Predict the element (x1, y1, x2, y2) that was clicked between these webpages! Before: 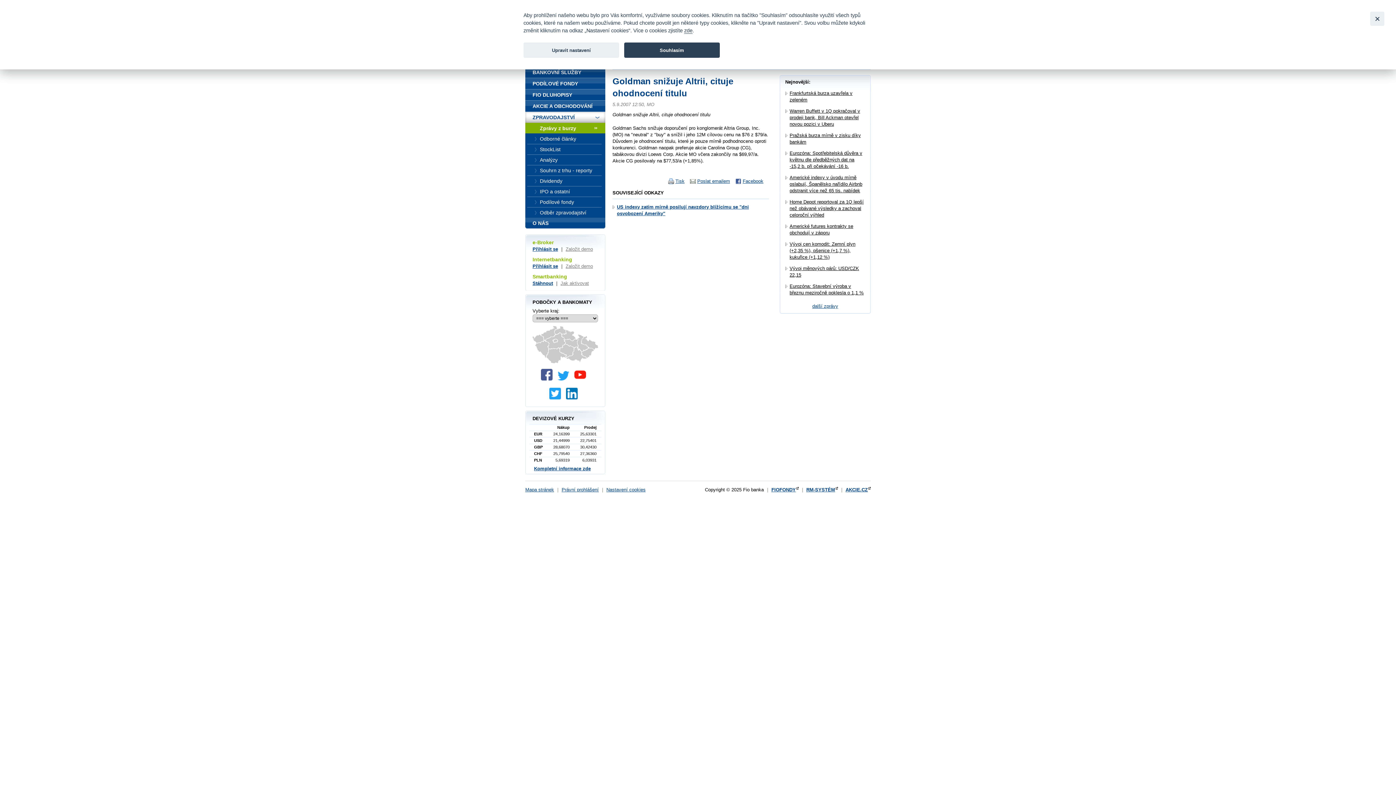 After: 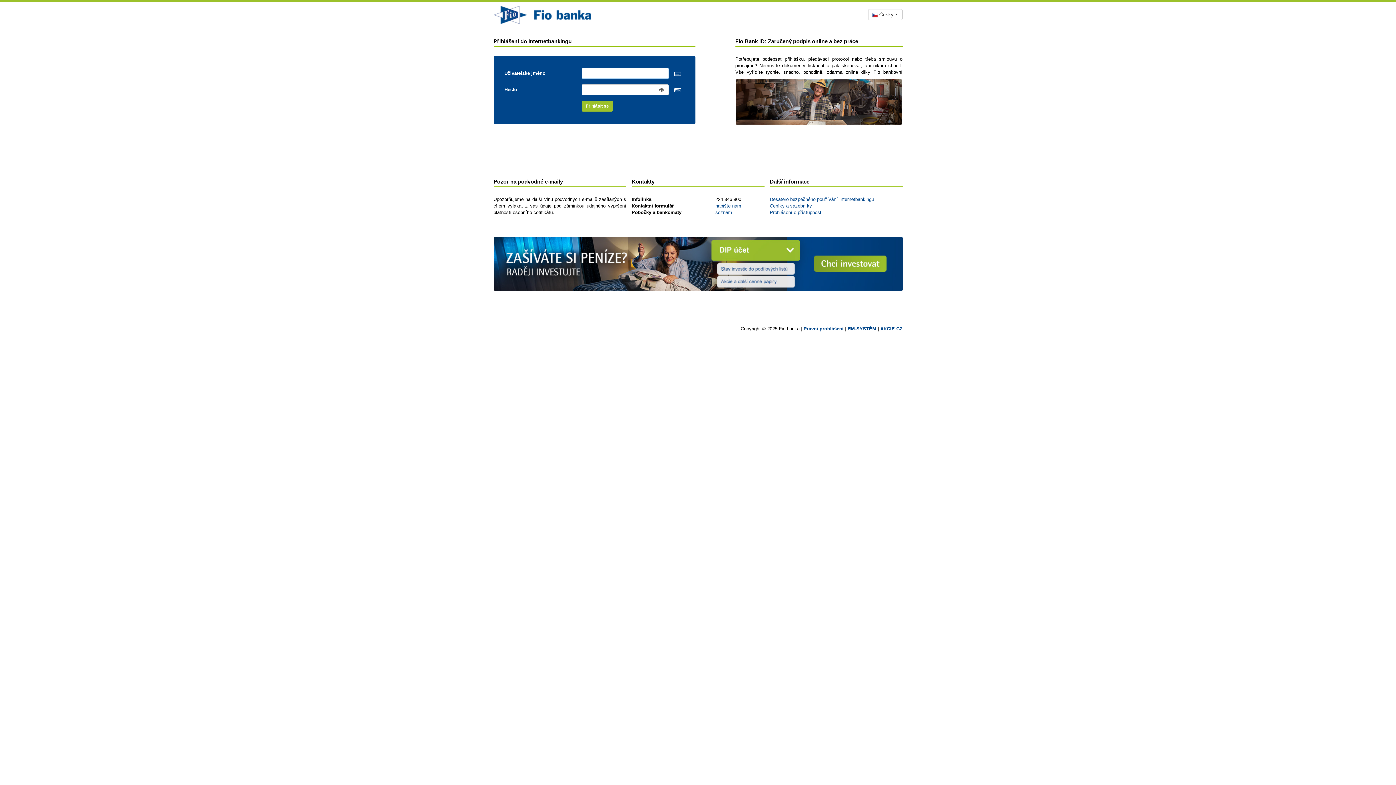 Action: bbox: (532, 263, 558, 269) label: Přihlásit se